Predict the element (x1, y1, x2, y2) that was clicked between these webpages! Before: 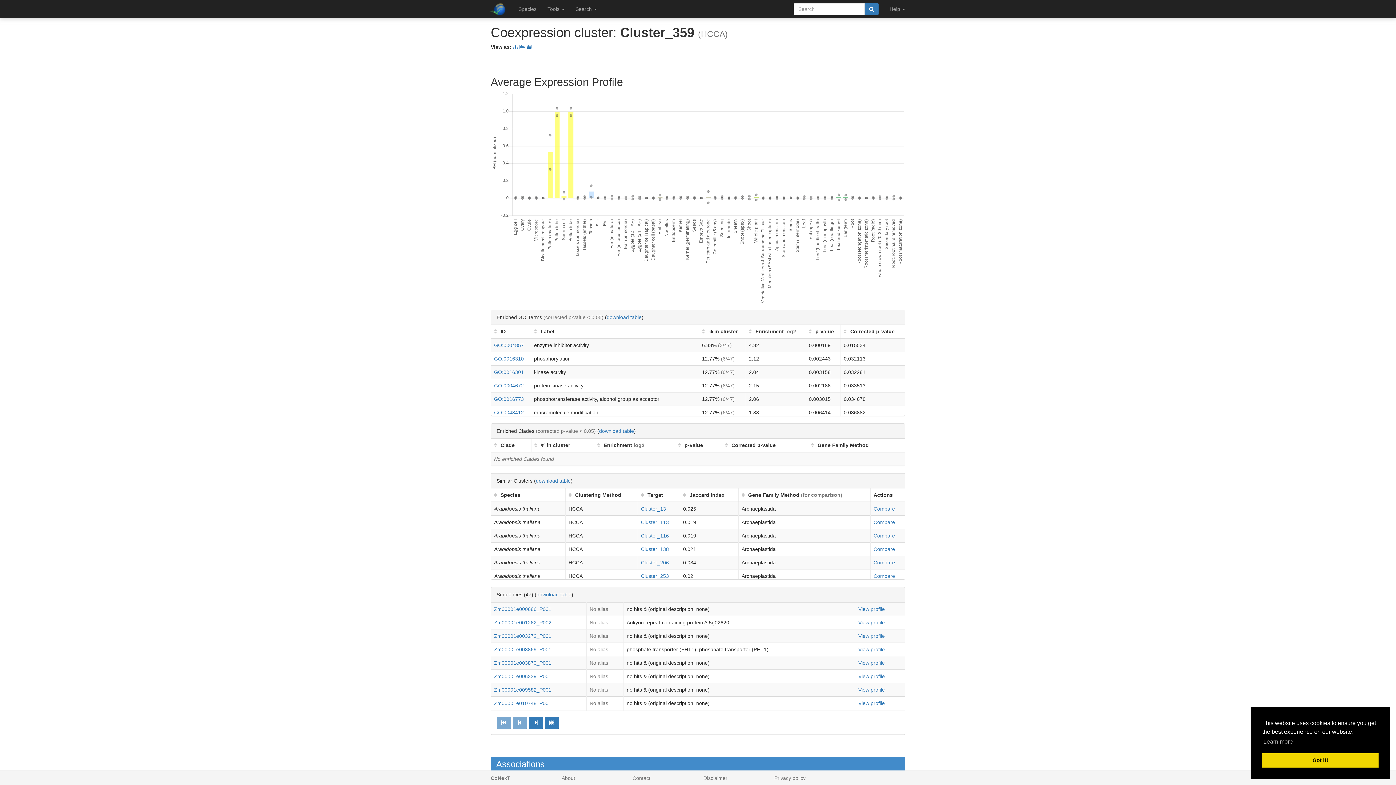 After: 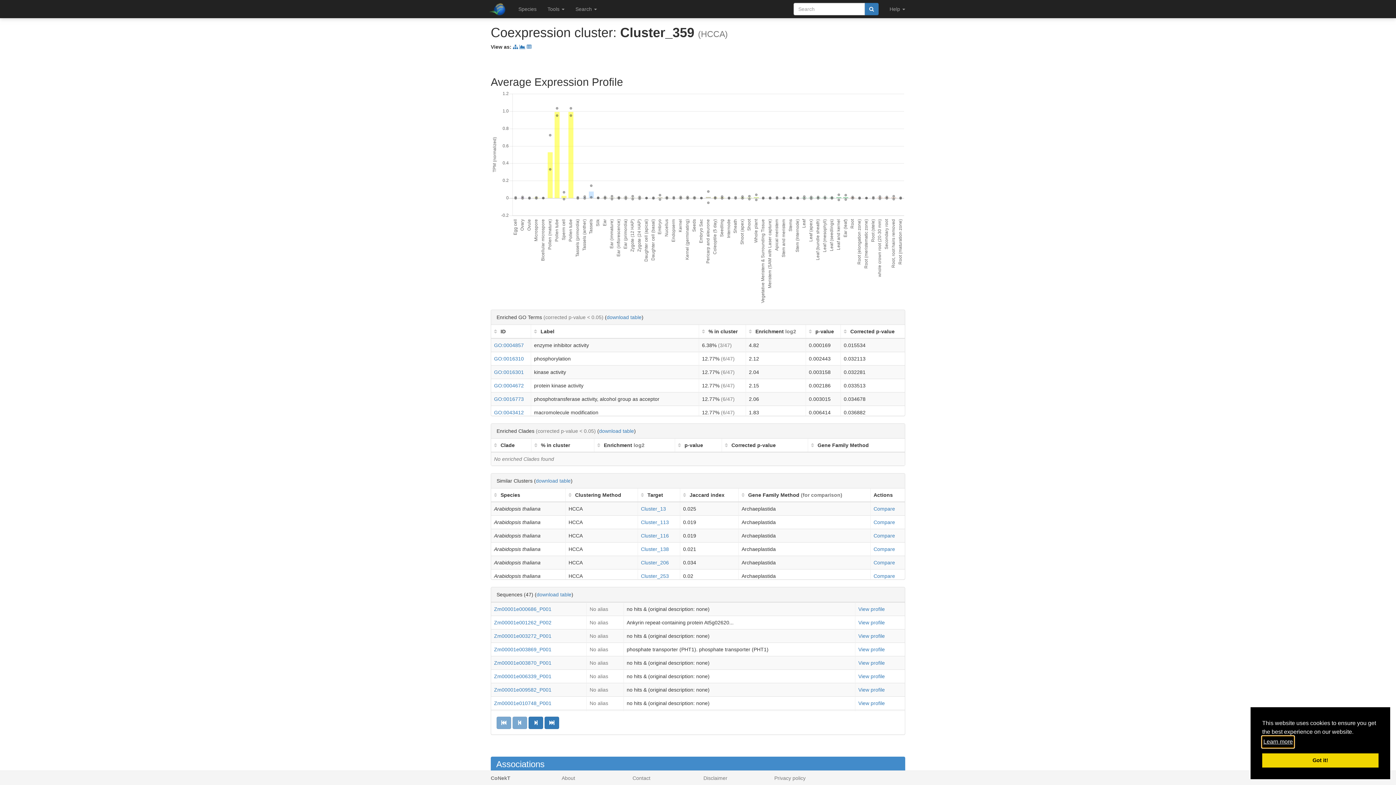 Action: label: learn more about cookies bbox: (1262, 736, 1294, 747)